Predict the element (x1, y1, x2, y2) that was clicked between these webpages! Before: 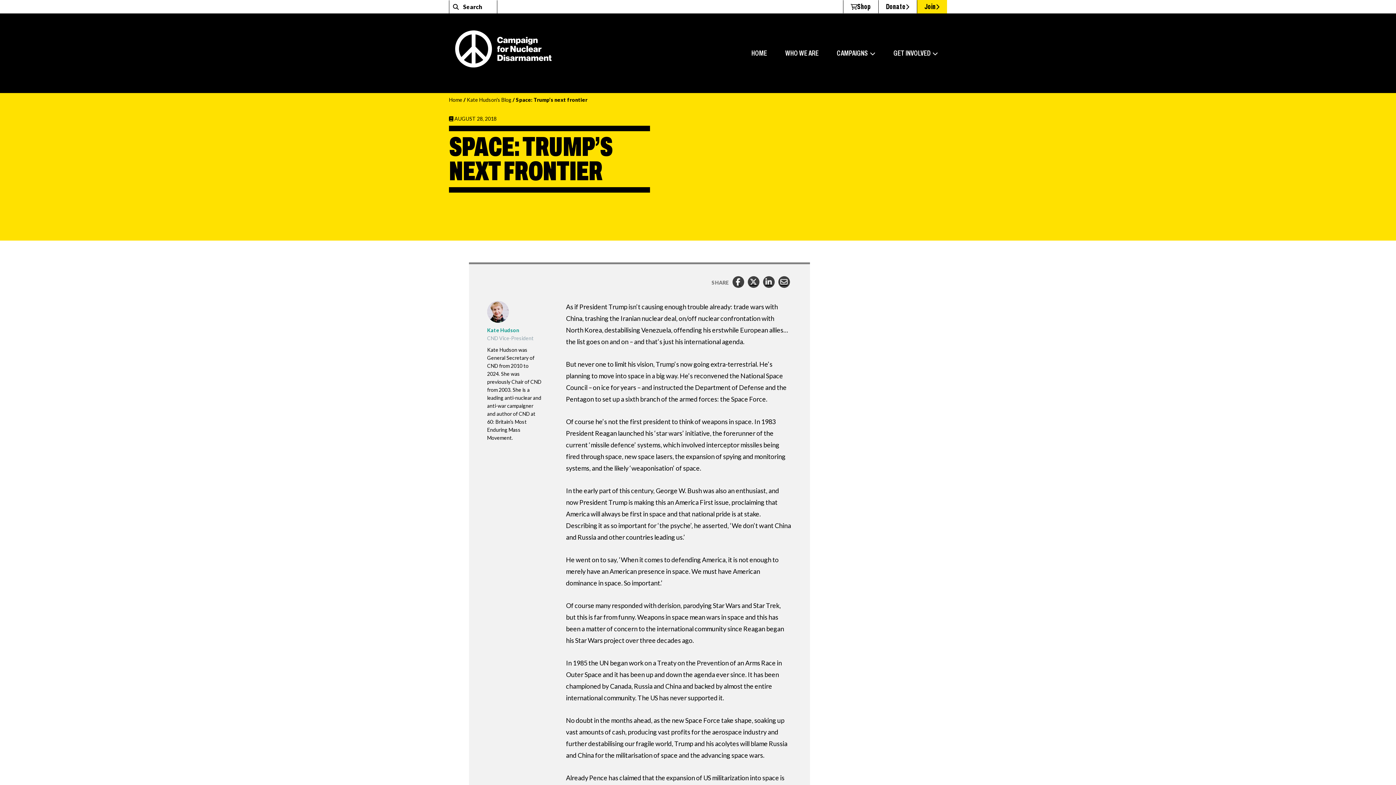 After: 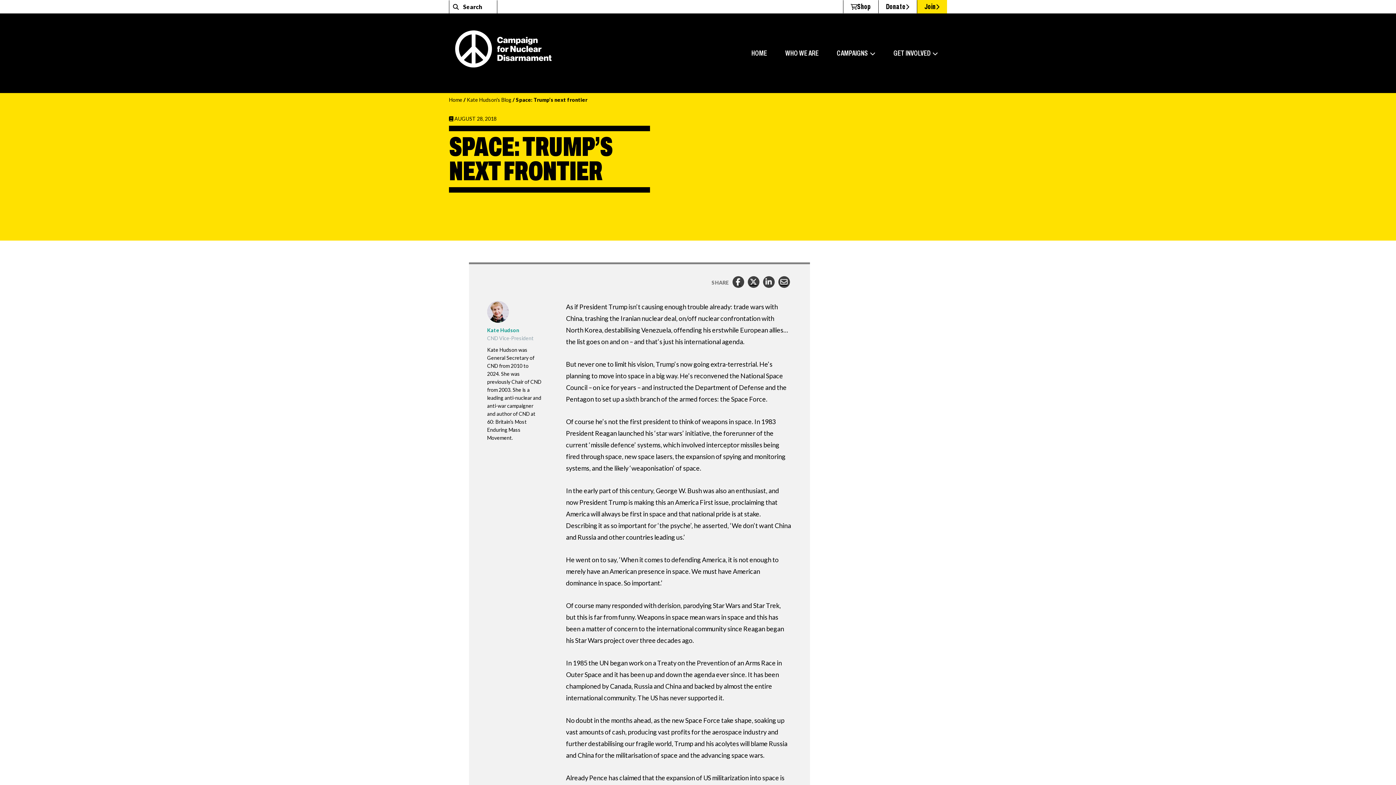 Action: bbox: (763, 276, 774, 288) label: Linkedin